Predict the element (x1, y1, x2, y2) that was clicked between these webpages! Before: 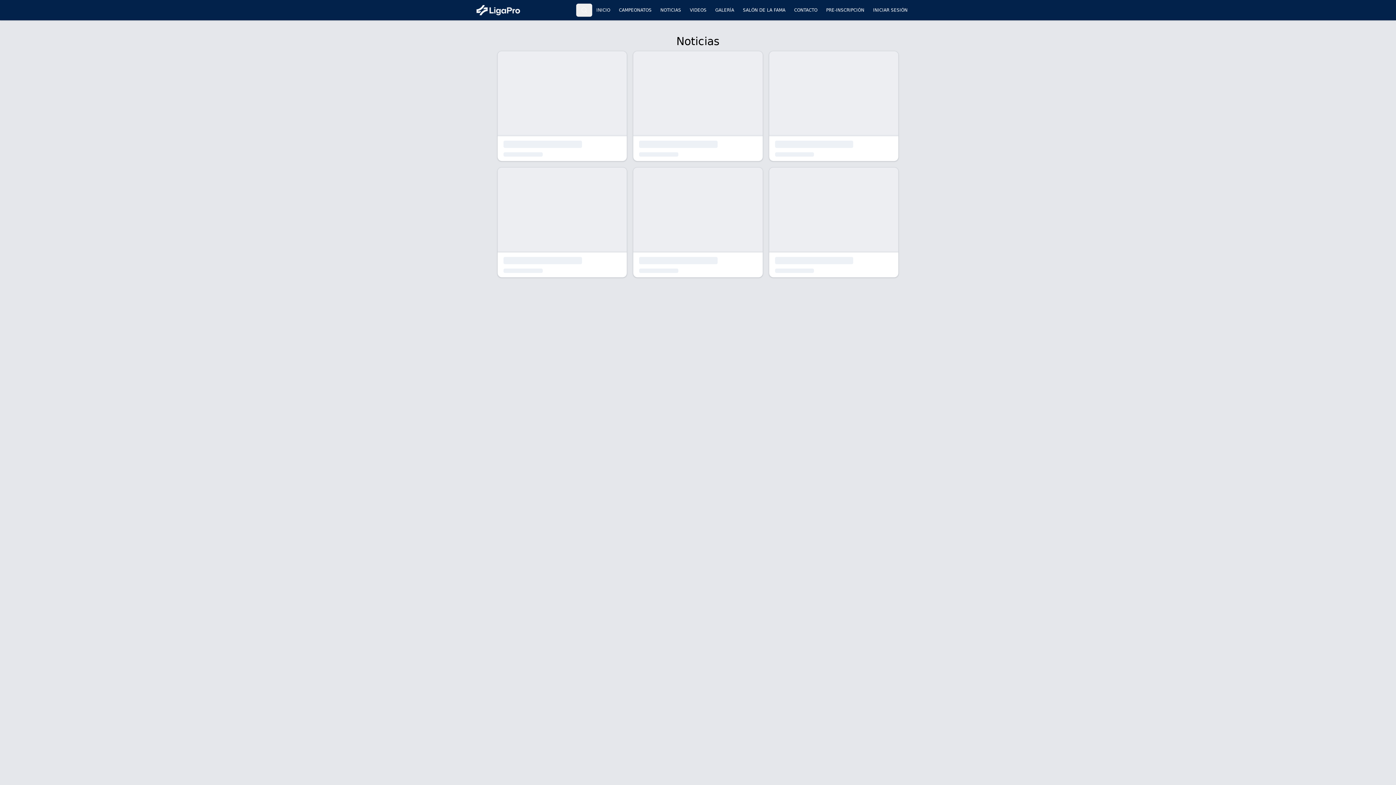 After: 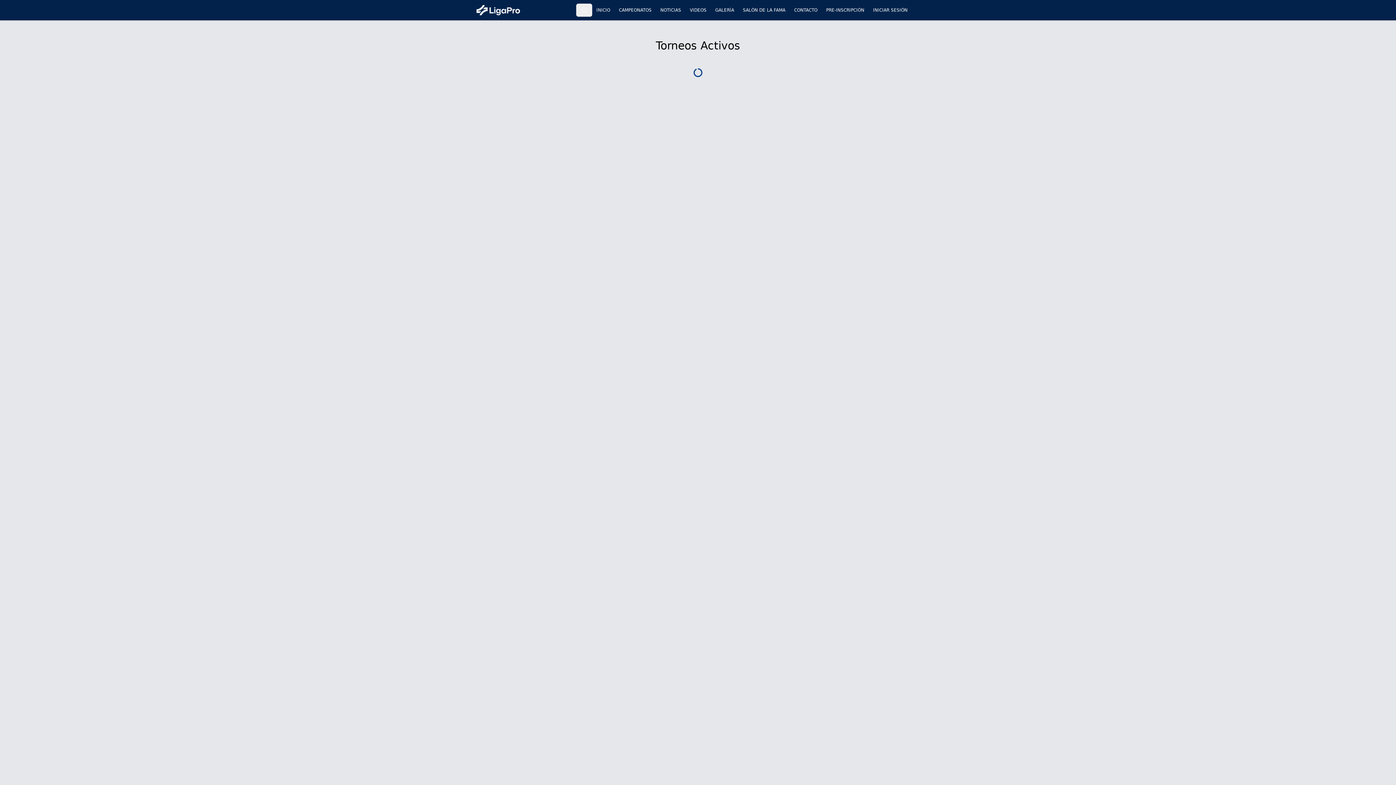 Action: bbox: (614, 4, 656, 16) label: CAMPEONATOS